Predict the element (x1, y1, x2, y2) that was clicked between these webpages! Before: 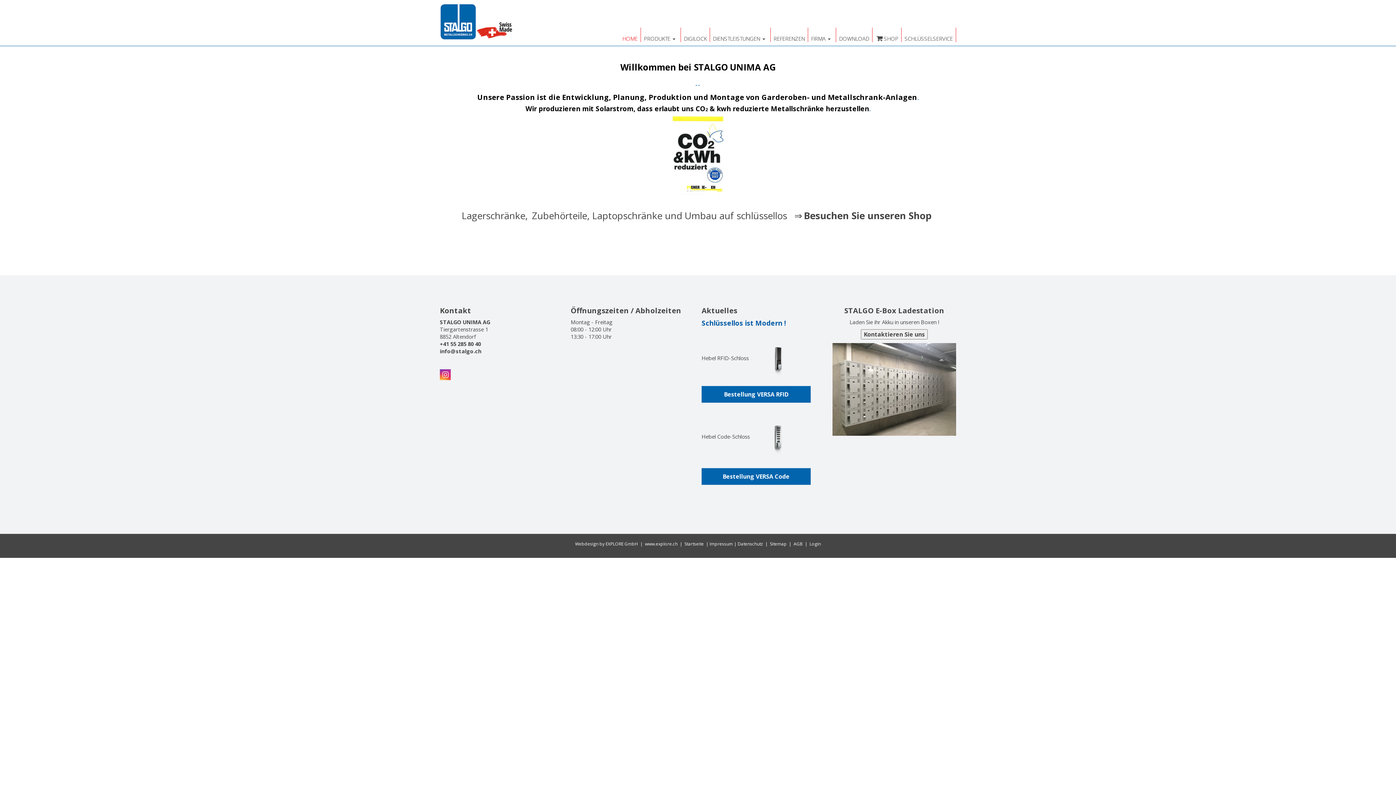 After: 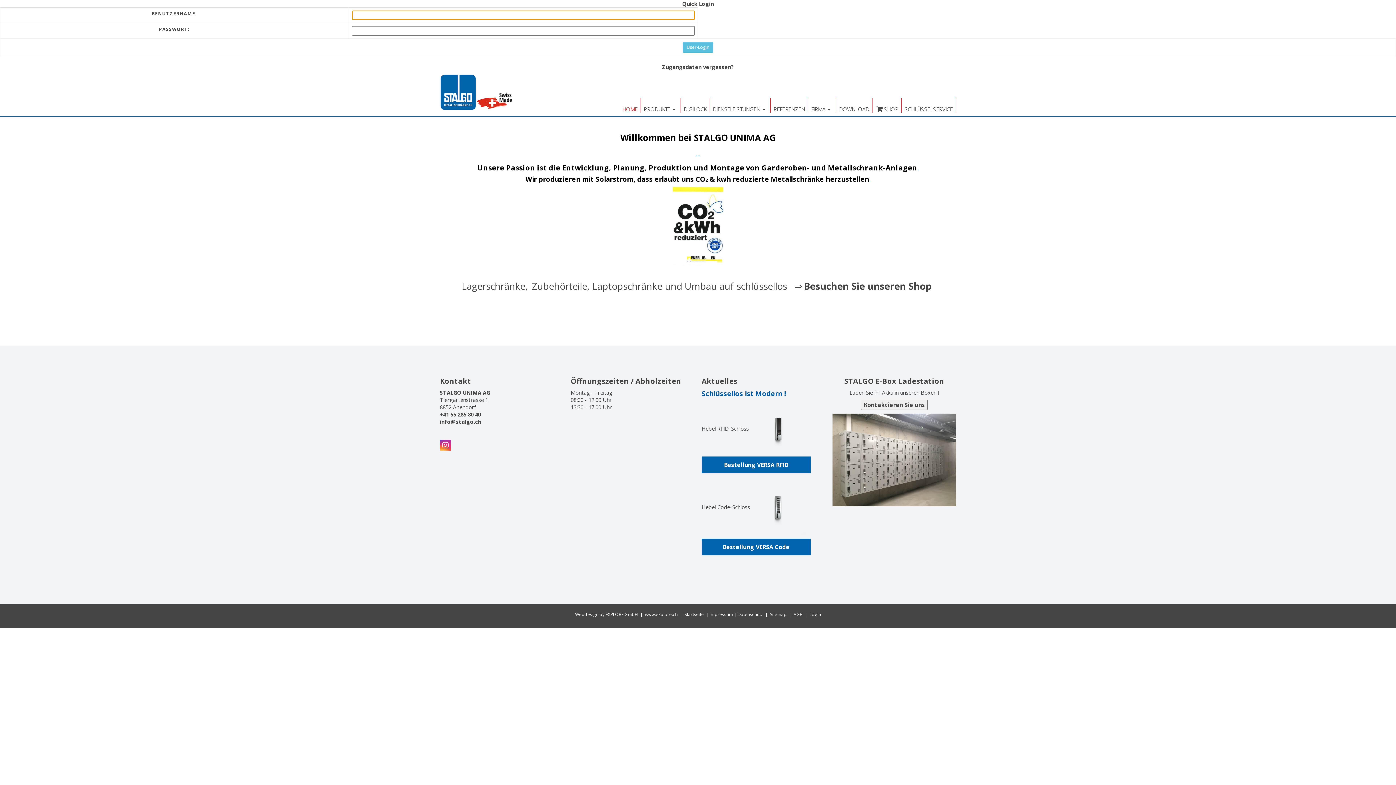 Action: bbox: (809, 541, 821, 547) label: Login